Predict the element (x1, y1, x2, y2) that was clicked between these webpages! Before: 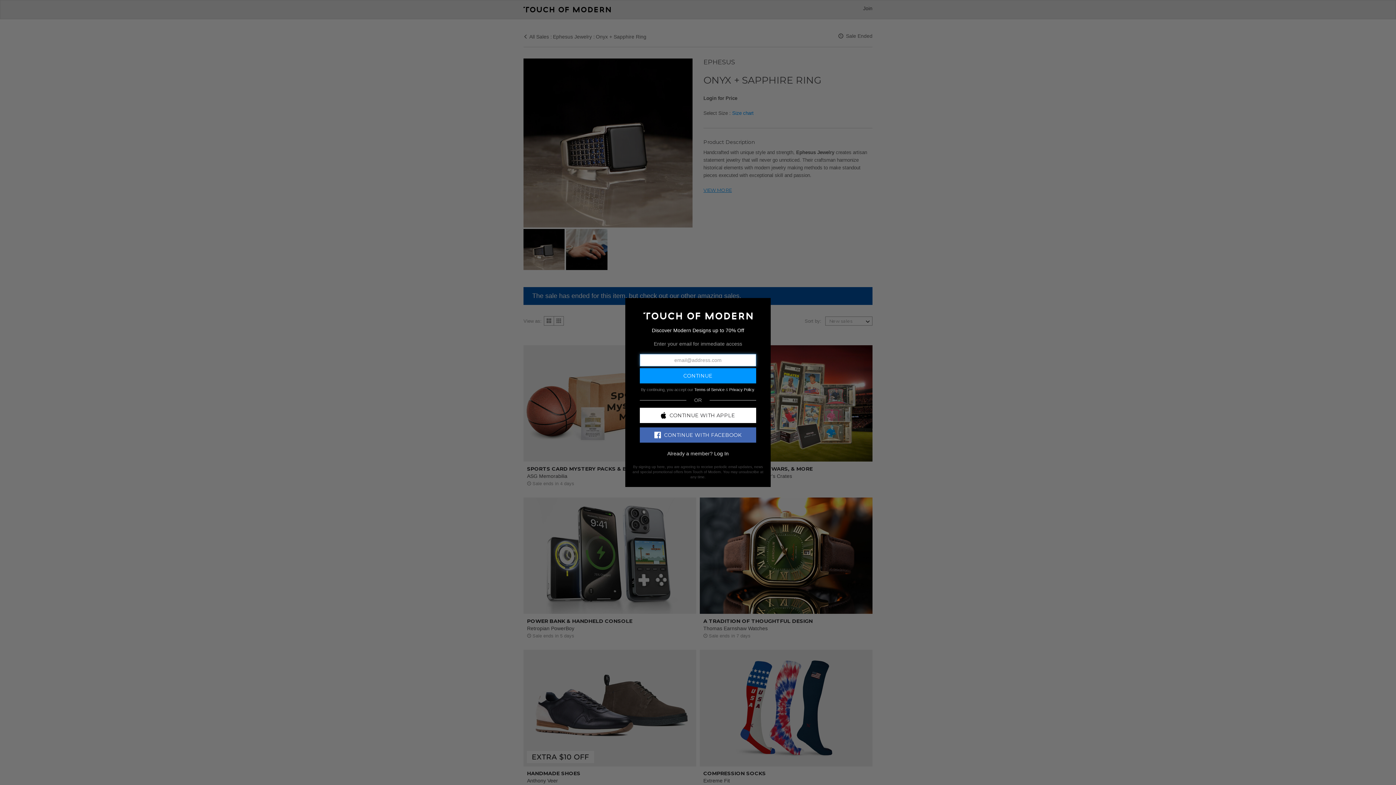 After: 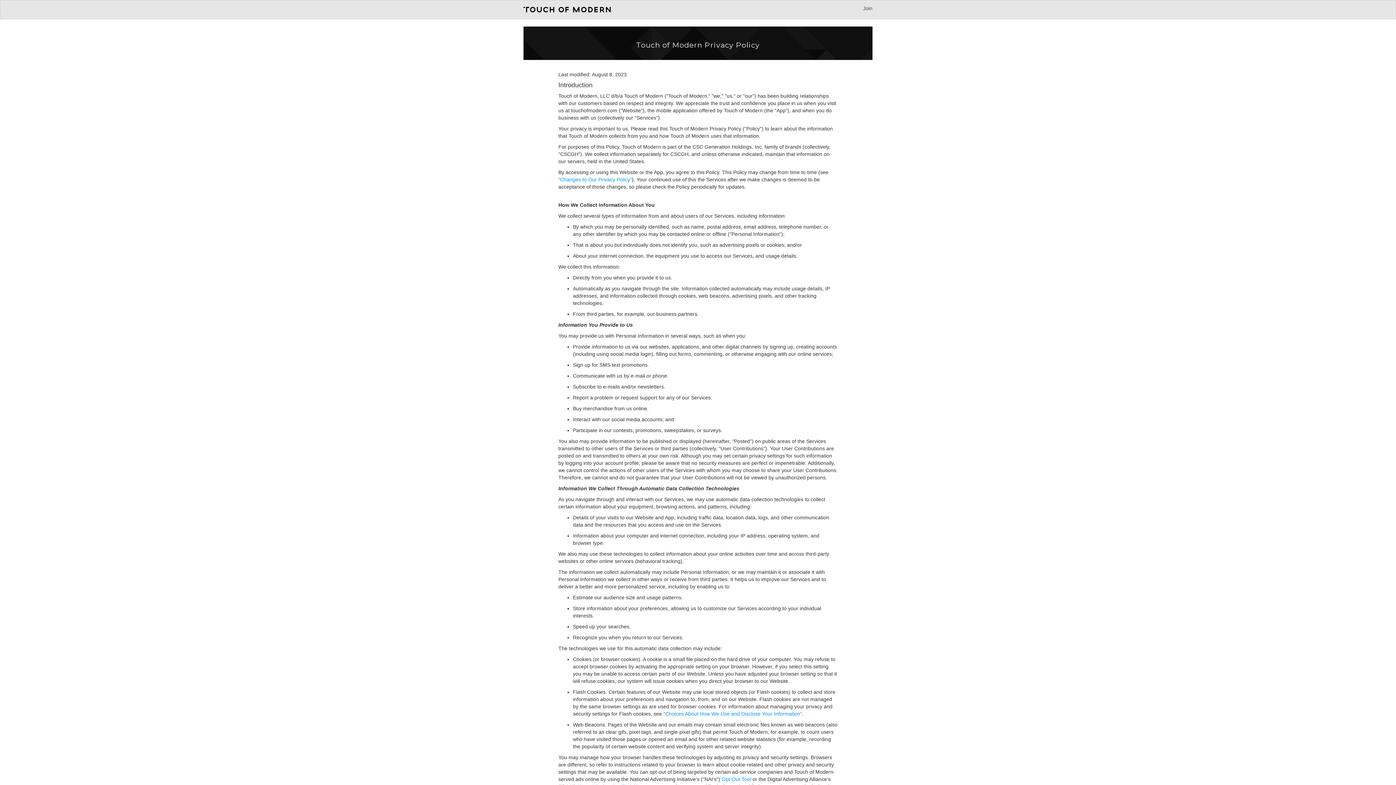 Action: bbox: (729, 387, 754, 391) label: Privacy Policy